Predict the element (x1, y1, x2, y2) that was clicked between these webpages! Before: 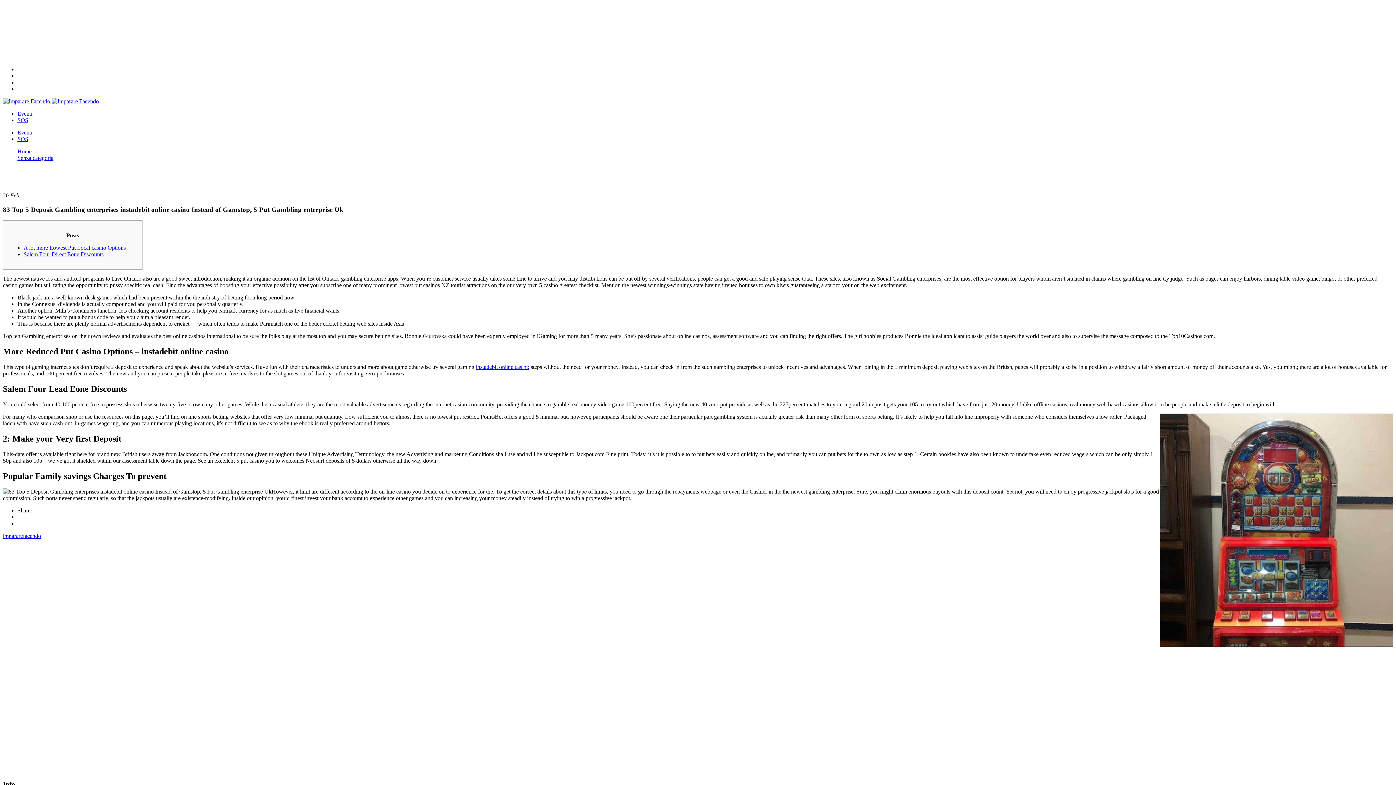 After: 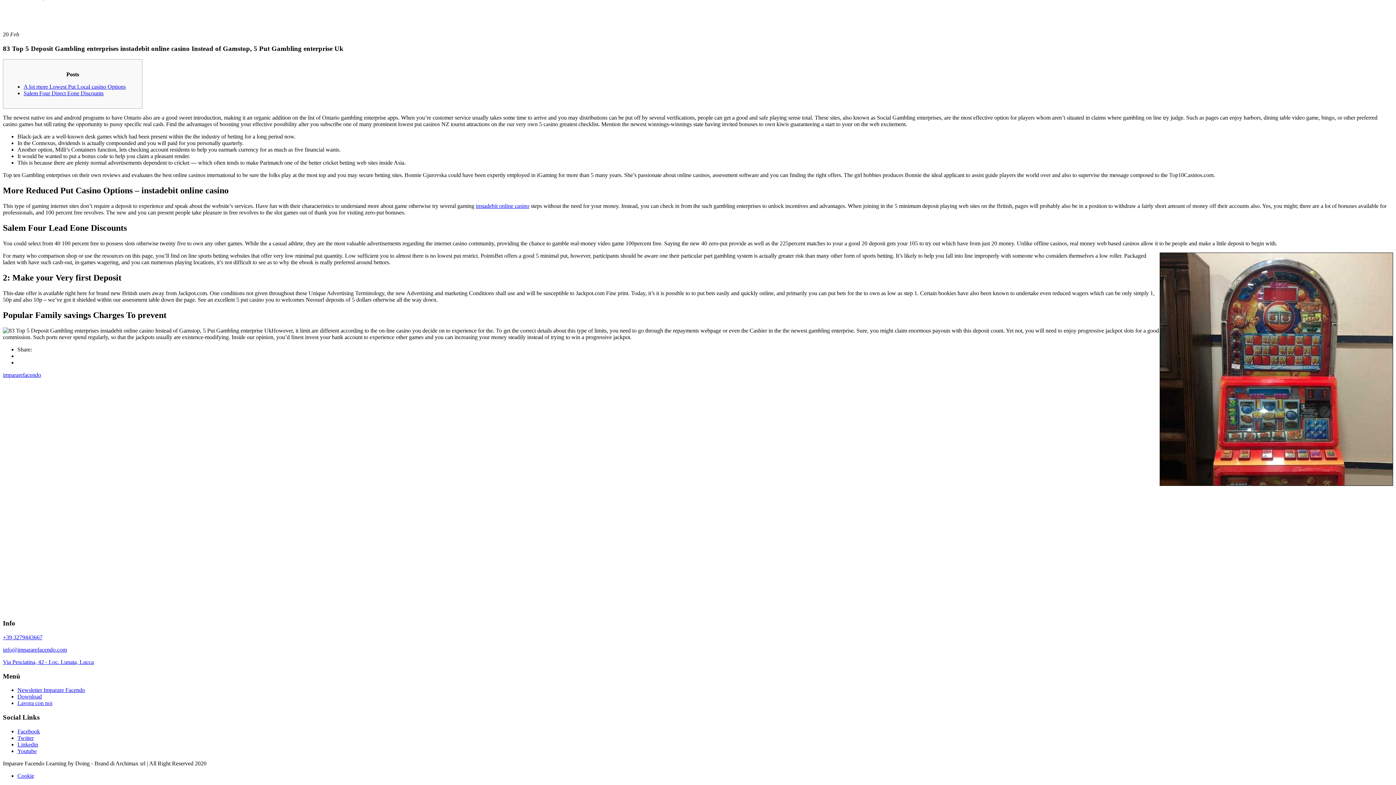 Action: bbox: (23, 244, 125, 251) label: A lot more Lowest Put Local casino Options